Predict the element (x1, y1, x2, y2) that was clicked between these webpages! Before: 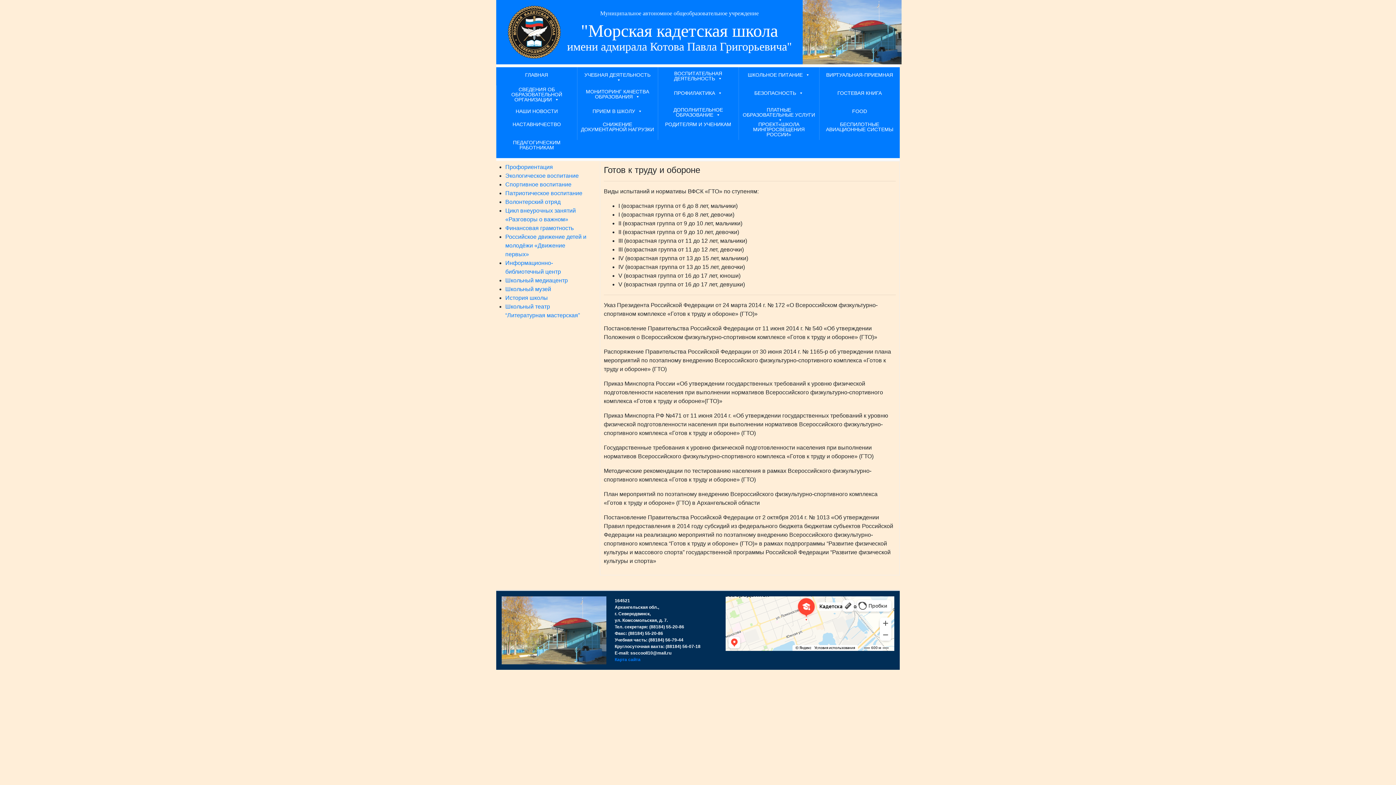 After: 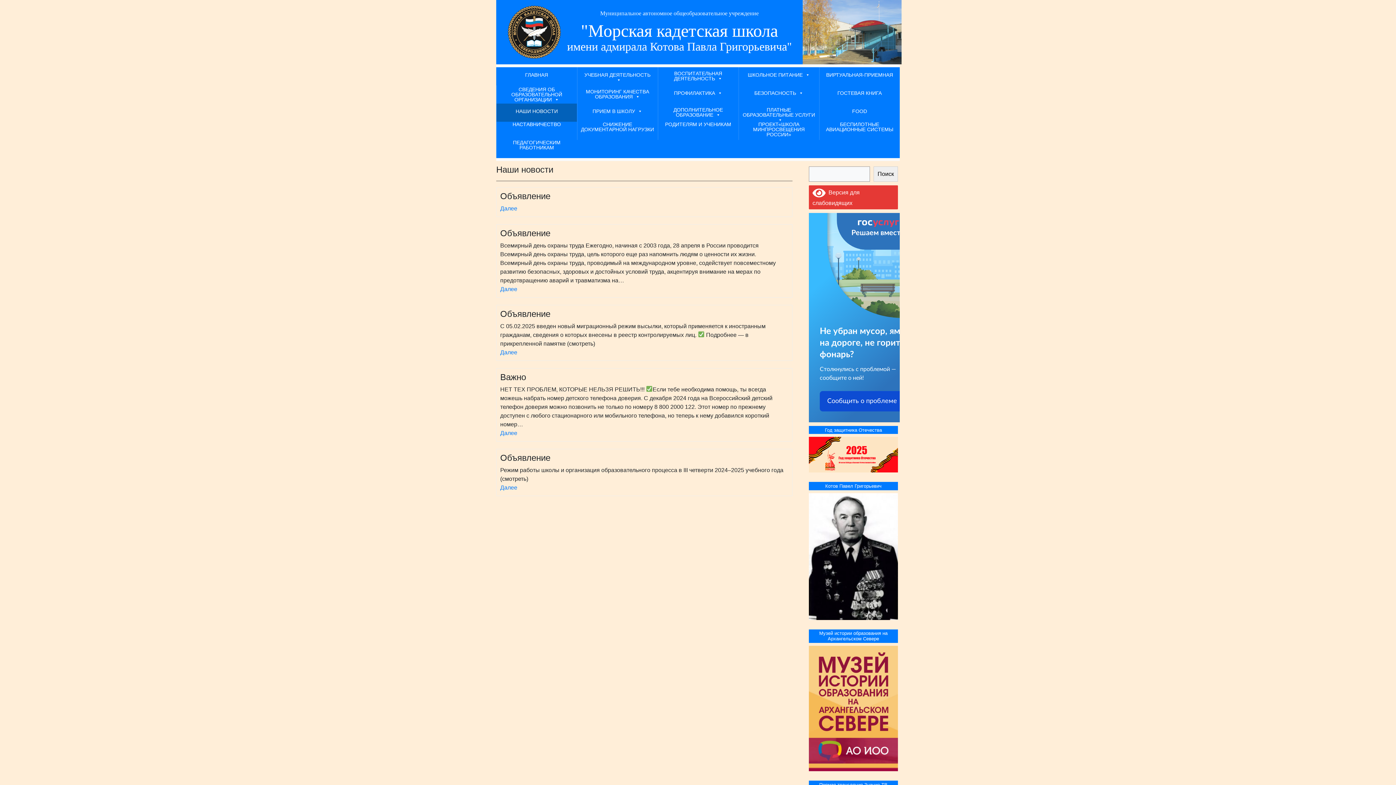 Action: bbox: (496, 103, 577, 121) label: НАШИ НОВОСТИ